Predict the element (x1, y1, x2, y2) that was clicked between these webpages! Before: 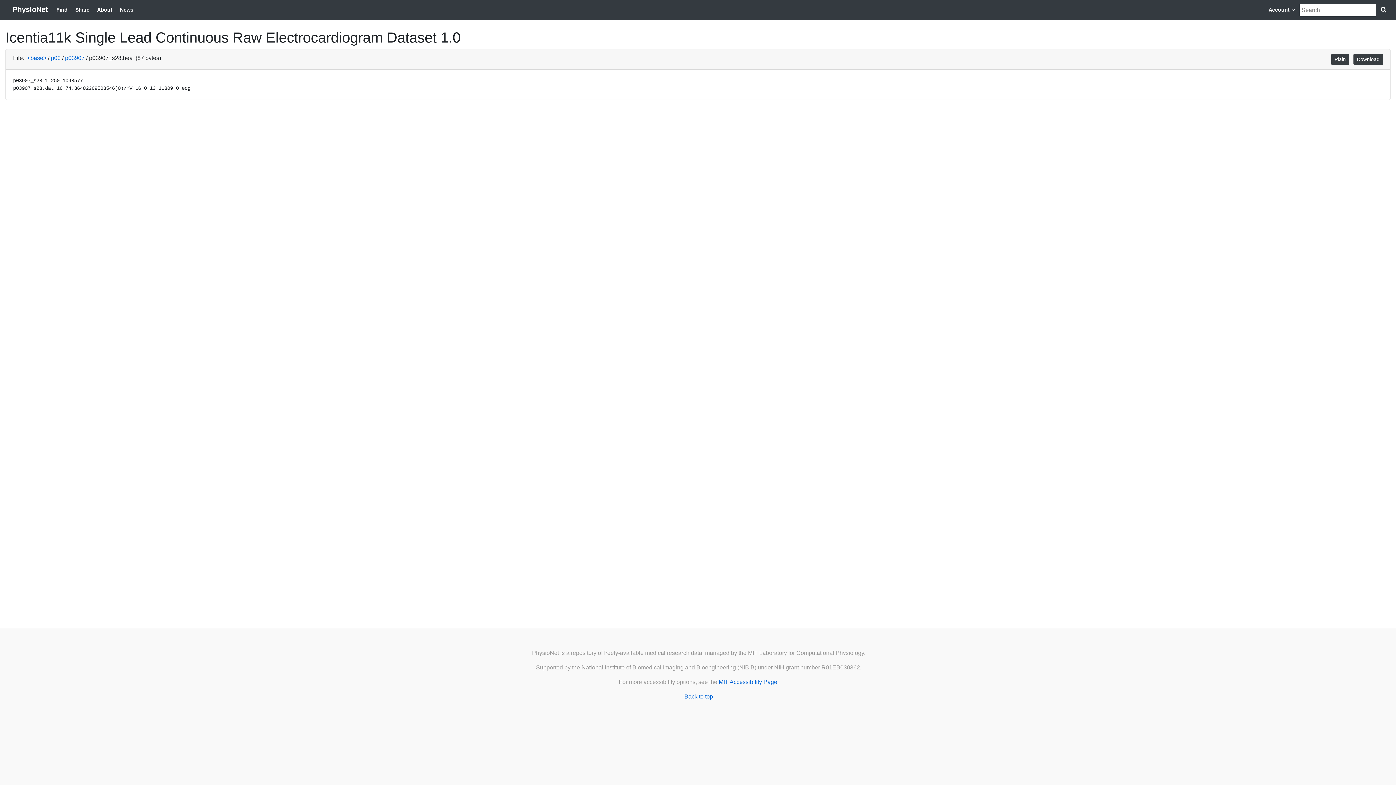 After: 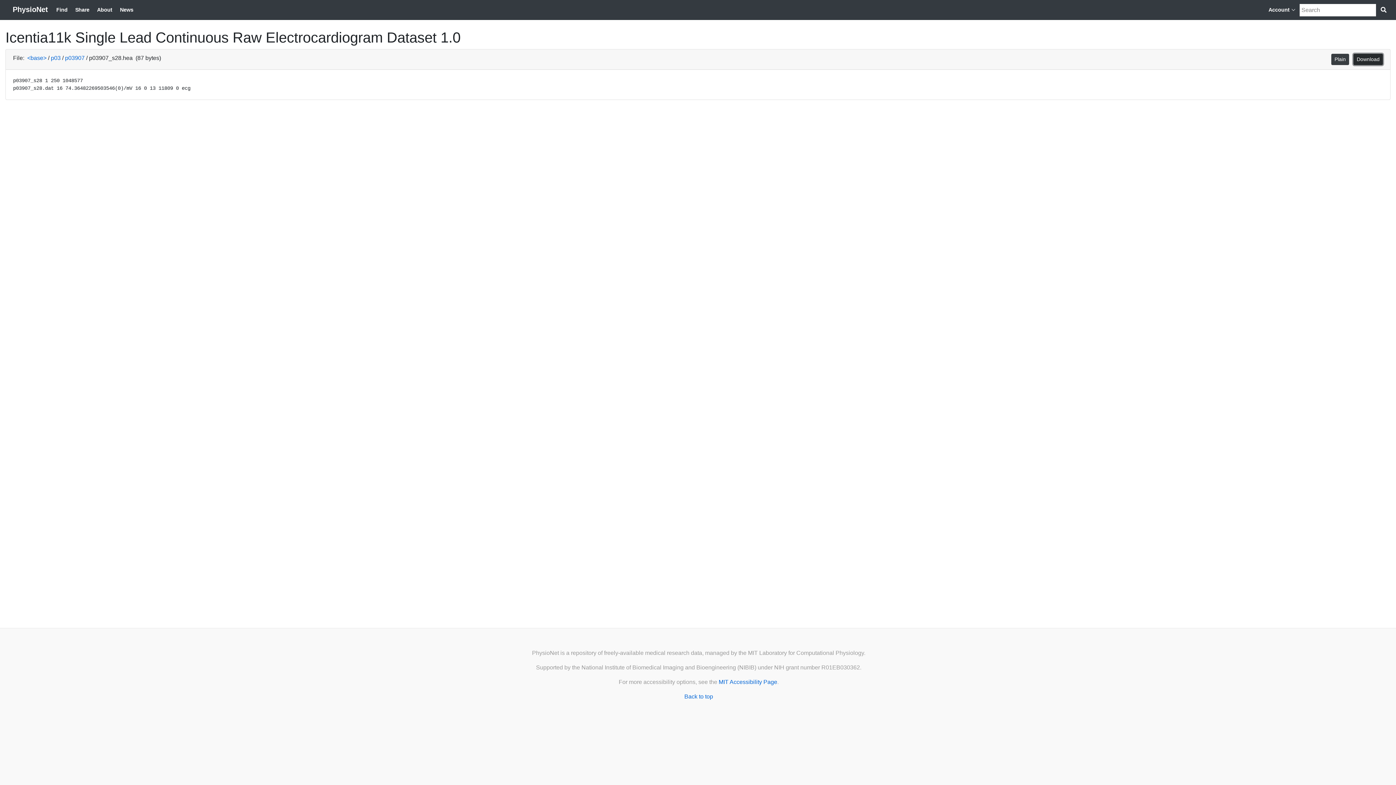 Action: label: Download bbox: (1353, 53, 1383, 65)